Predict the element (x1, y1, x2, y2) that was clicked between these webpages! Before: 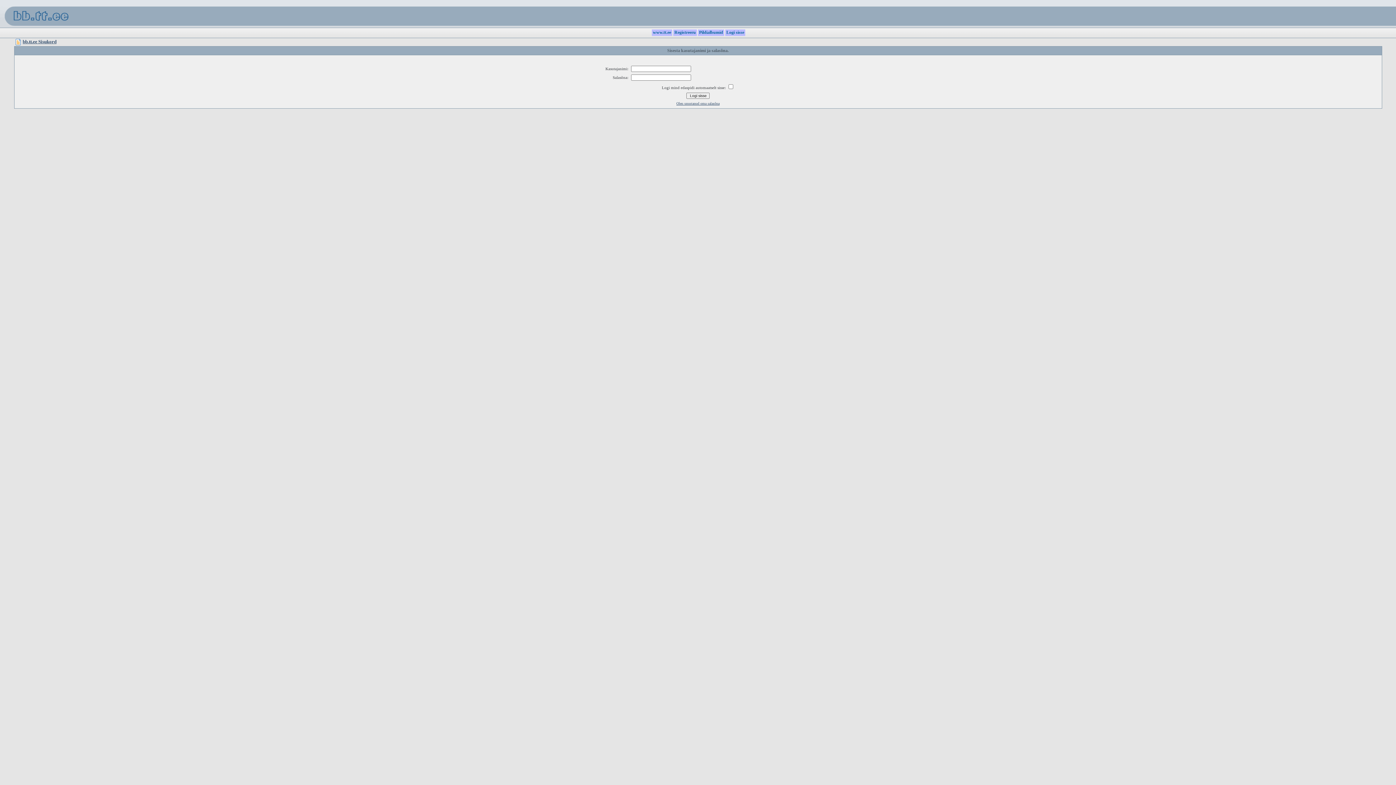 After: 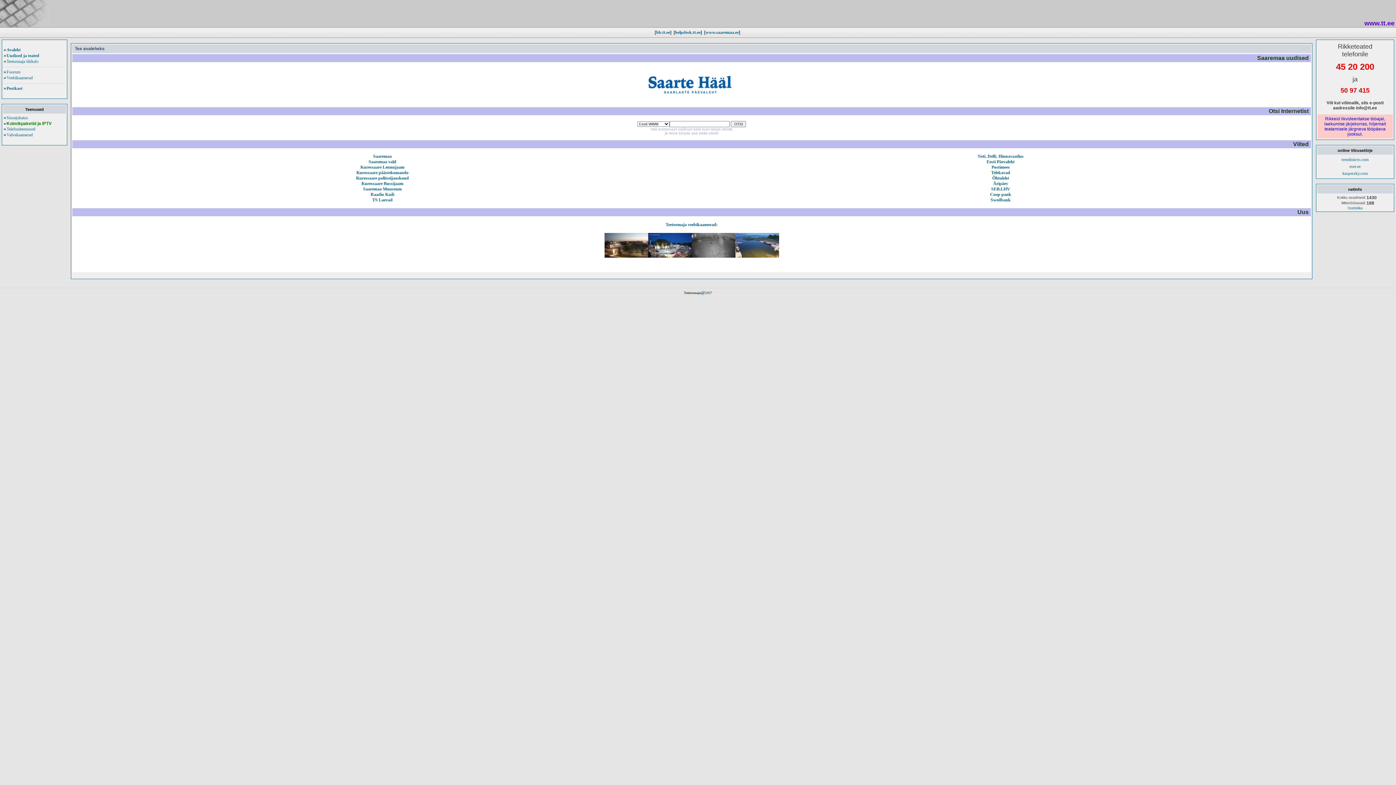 Action: bbox: (652, 29, 672, 34) label:  www.tt.ee 